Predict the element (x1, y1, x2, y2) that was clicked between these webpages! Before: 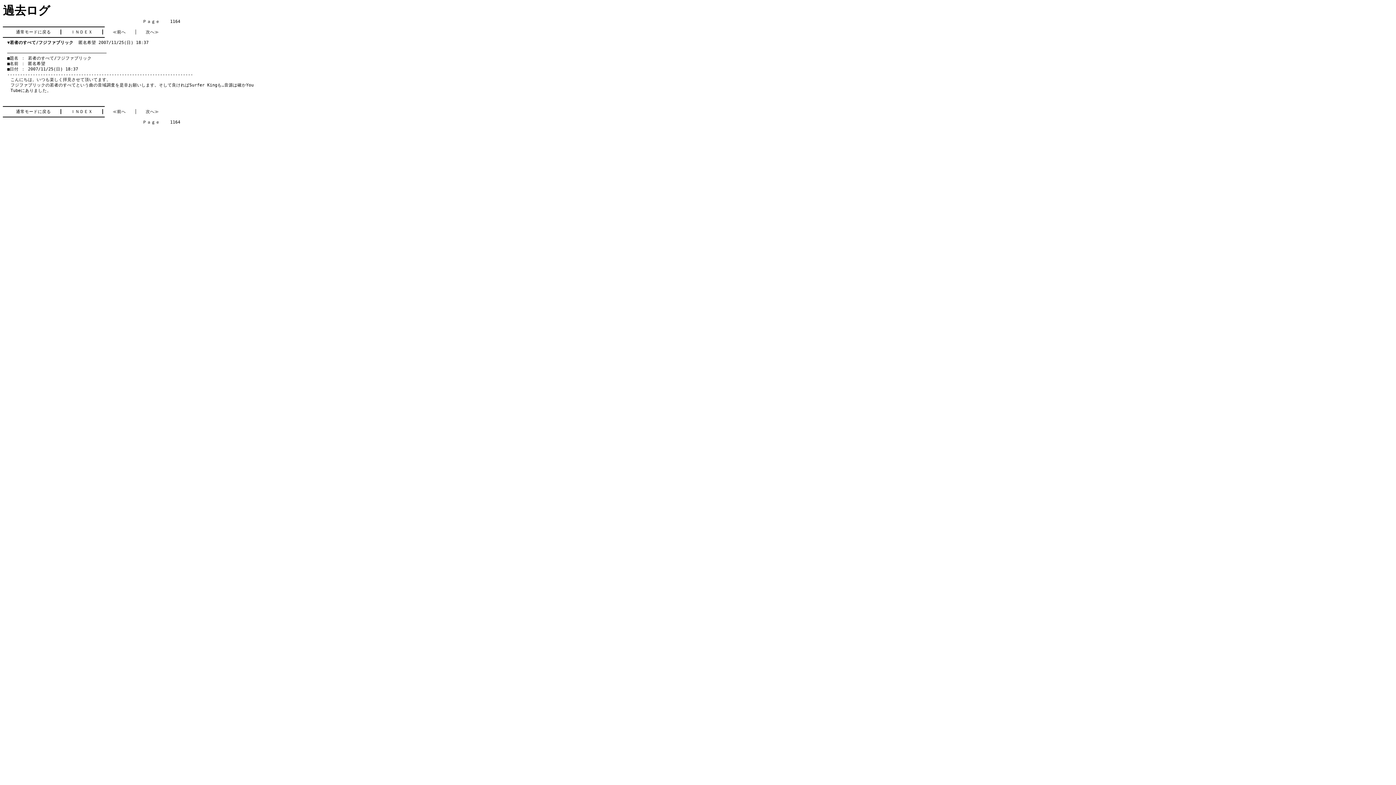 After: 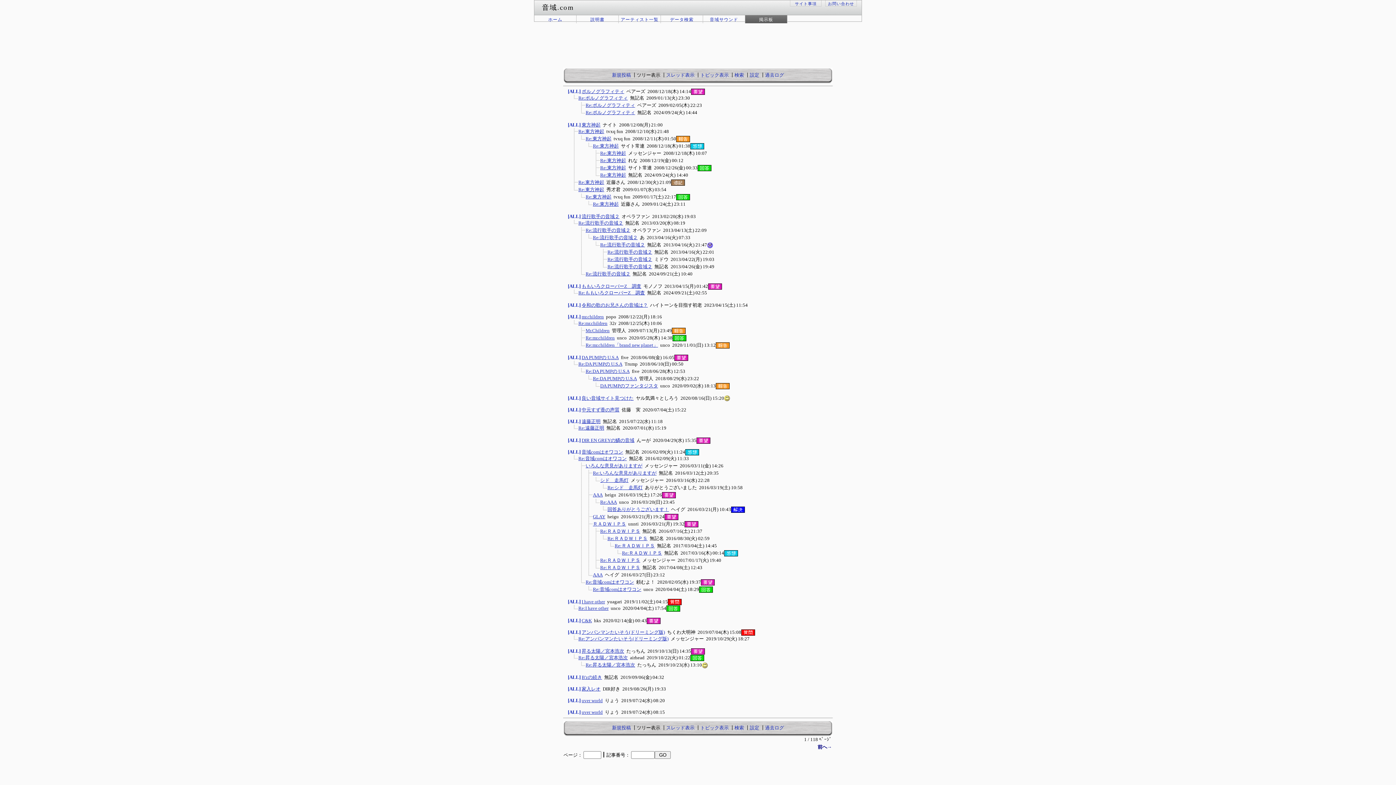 Action: label: 通常モードに戻る bbox: (16, 29, 50, 34)